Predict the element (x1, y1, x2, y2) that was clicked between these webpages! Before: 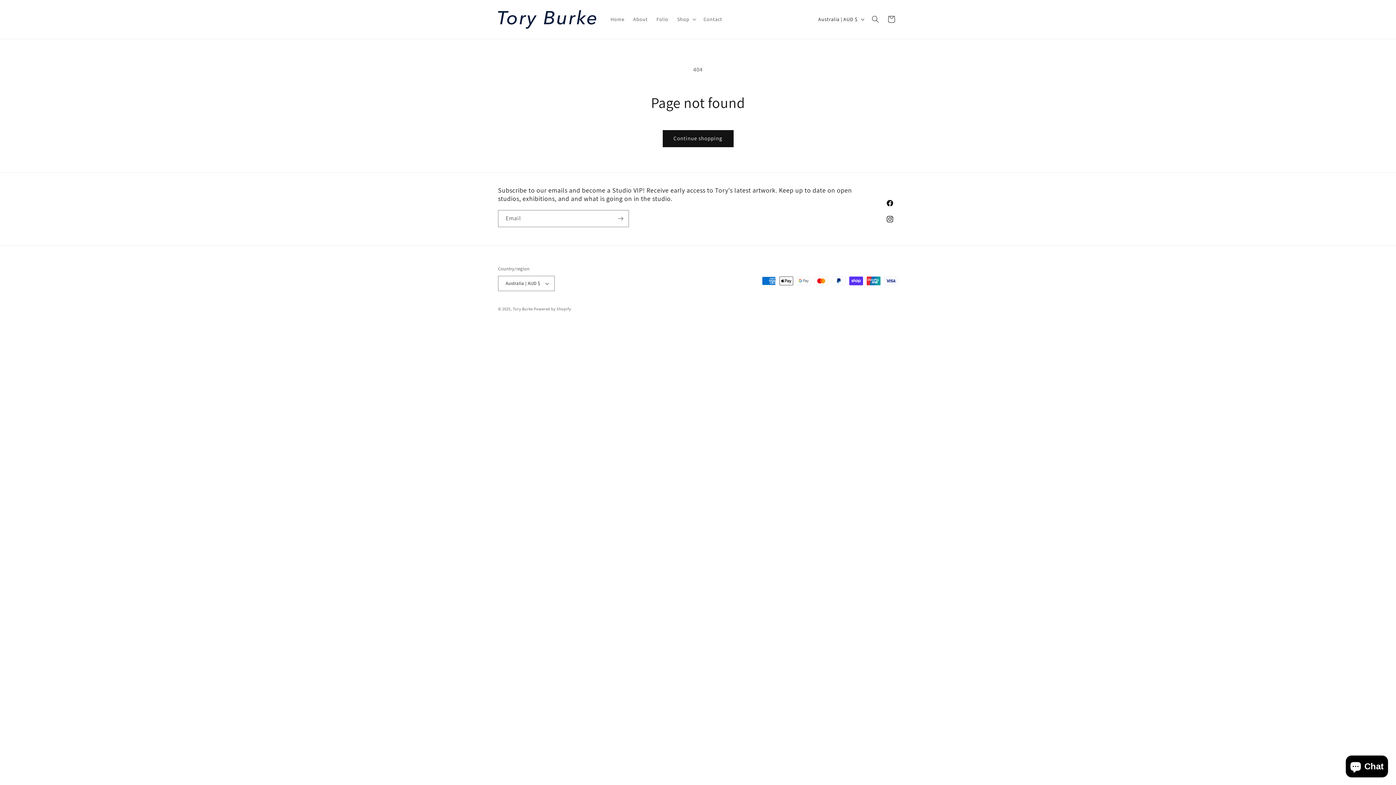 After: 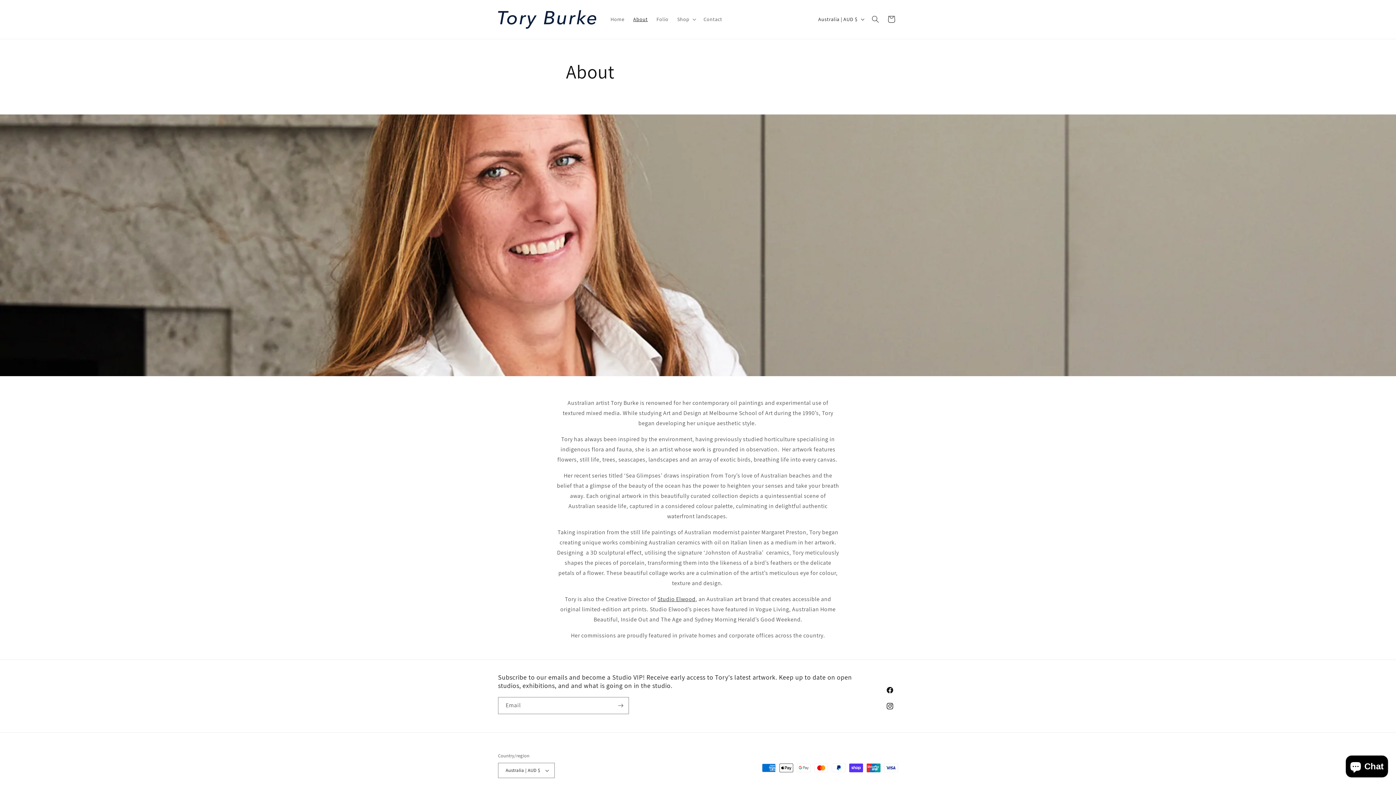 Action: bbox: (629, 11, 652, 27) label: About